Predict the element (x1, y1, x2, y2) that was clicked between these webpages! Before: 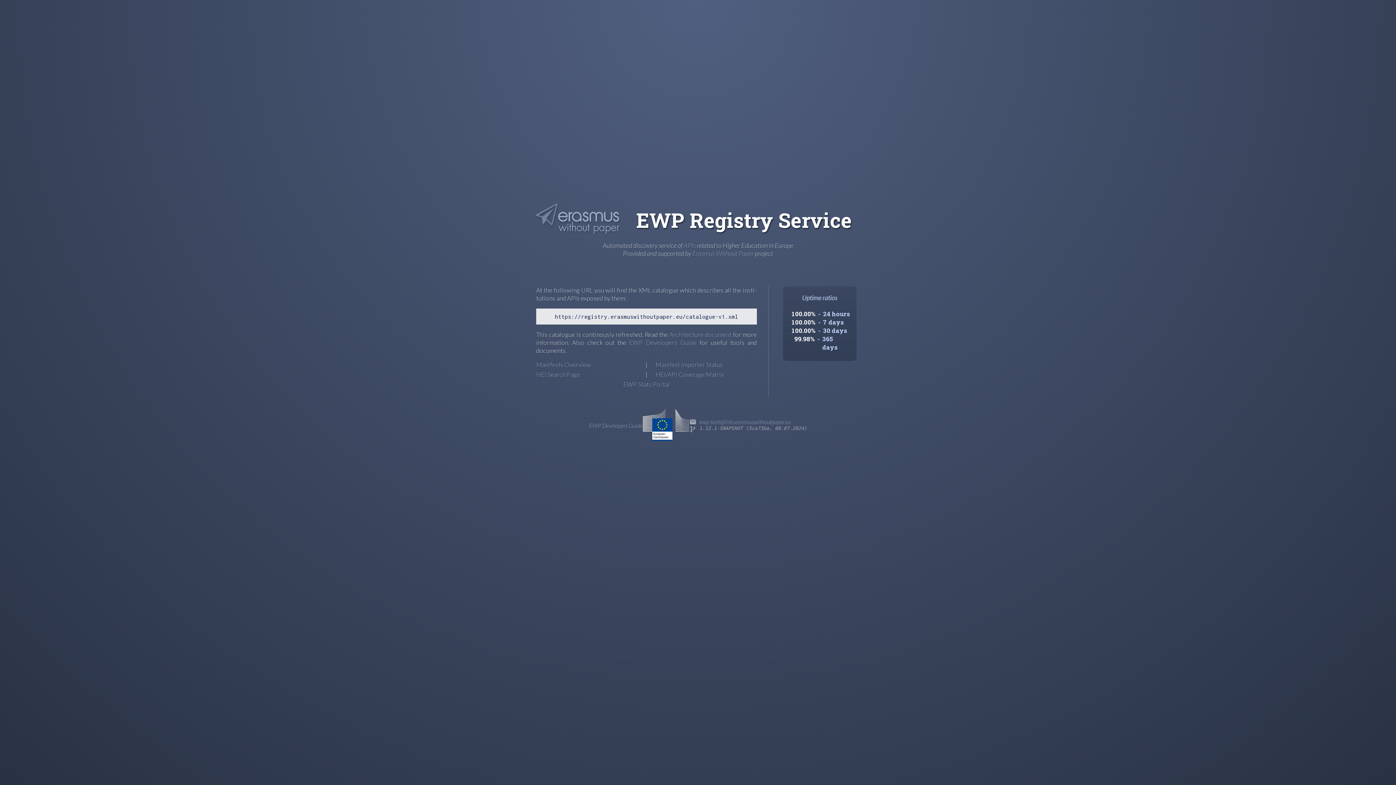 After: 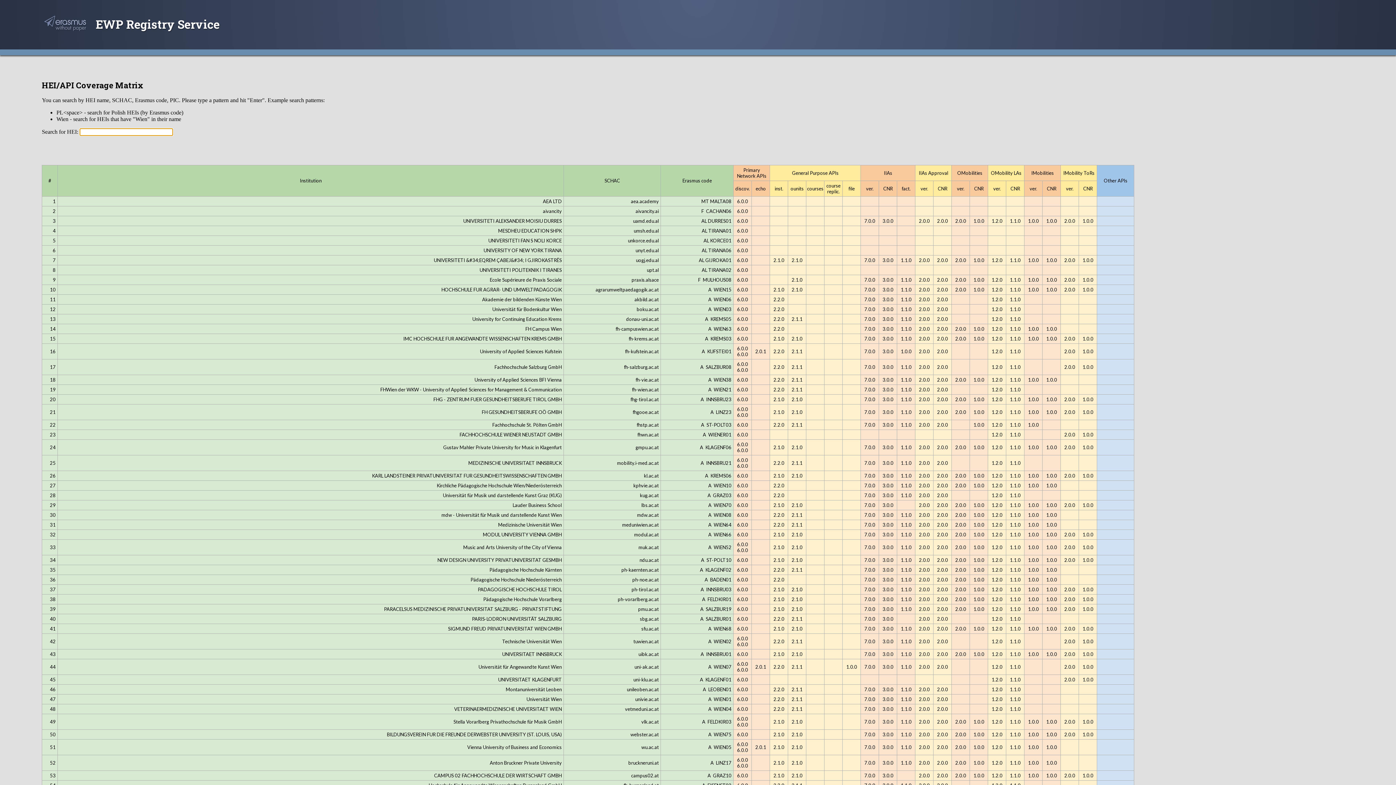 Action: label: HEI/API Coverage Matrix bbox: (655, 370, 757, 378)